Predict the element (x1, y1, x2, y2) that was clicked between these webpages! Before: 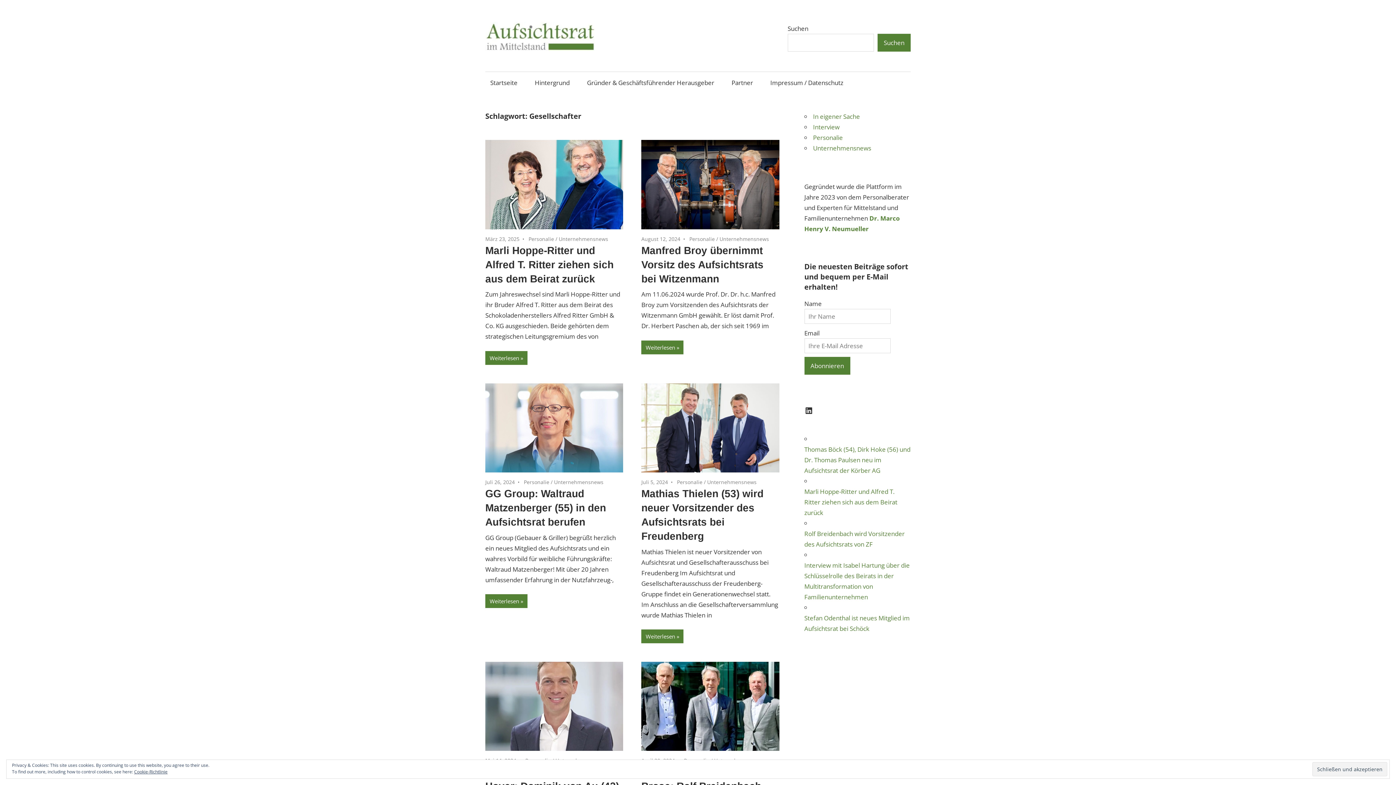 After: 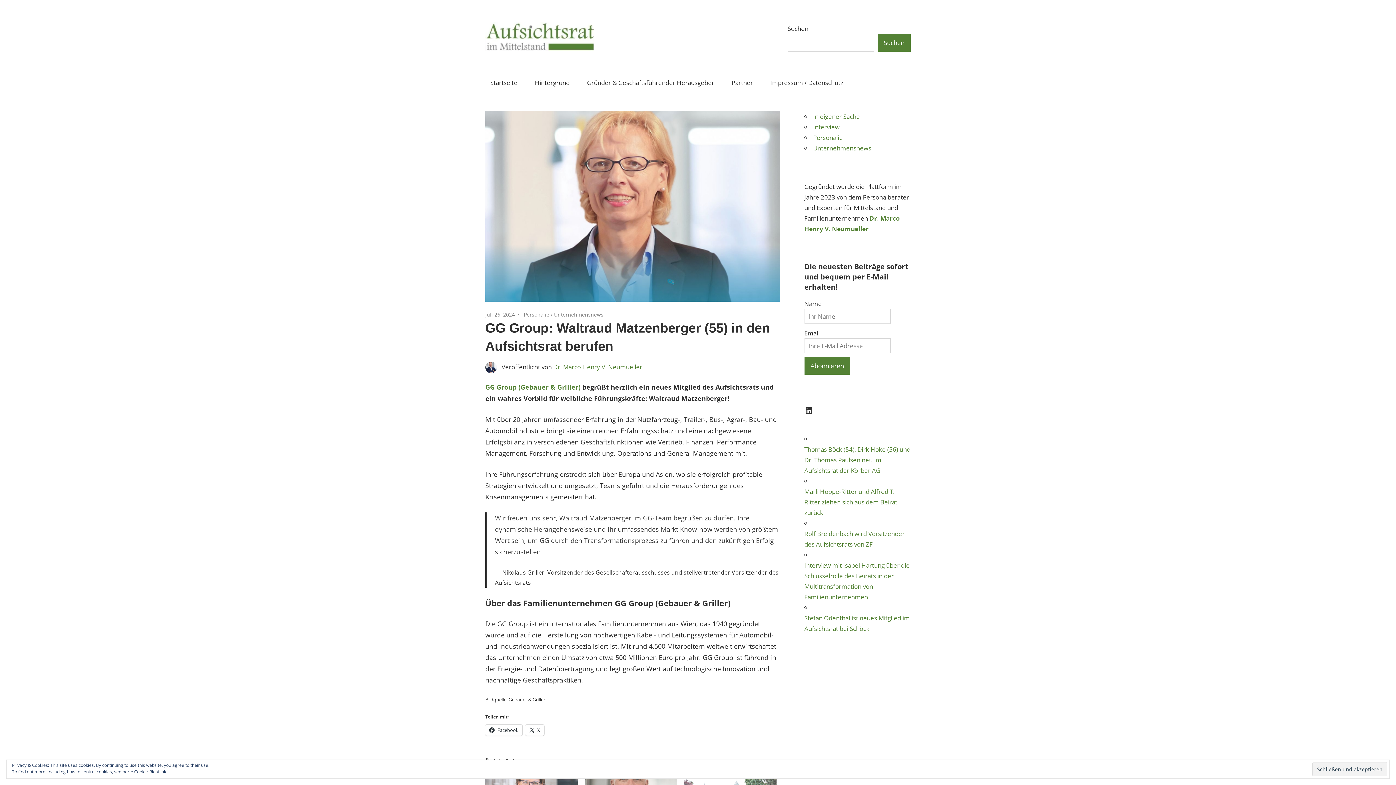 Action: bbox: (485, 488, 606, 528) label: GG Group: Waltraud Matzenberger (55) in den Aufsichtsrat berufen